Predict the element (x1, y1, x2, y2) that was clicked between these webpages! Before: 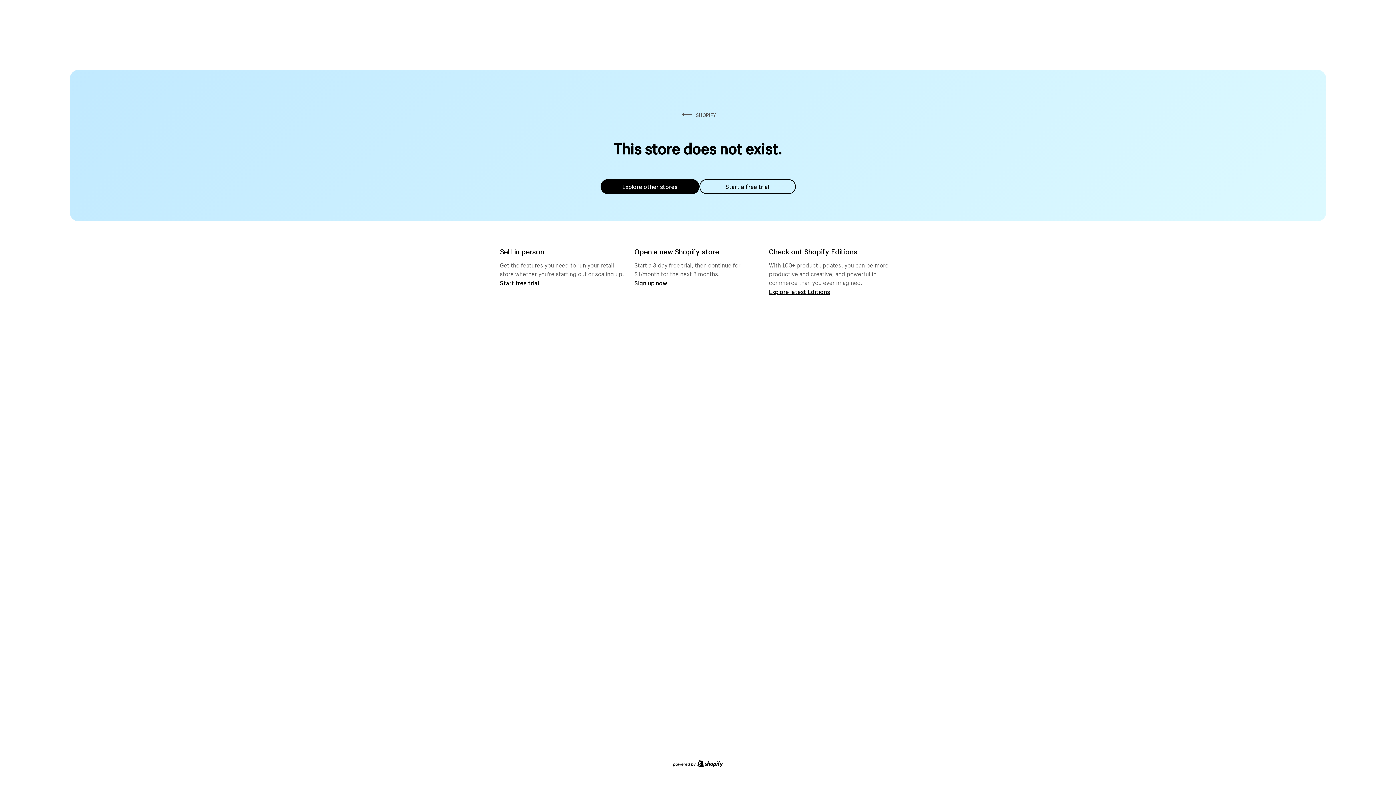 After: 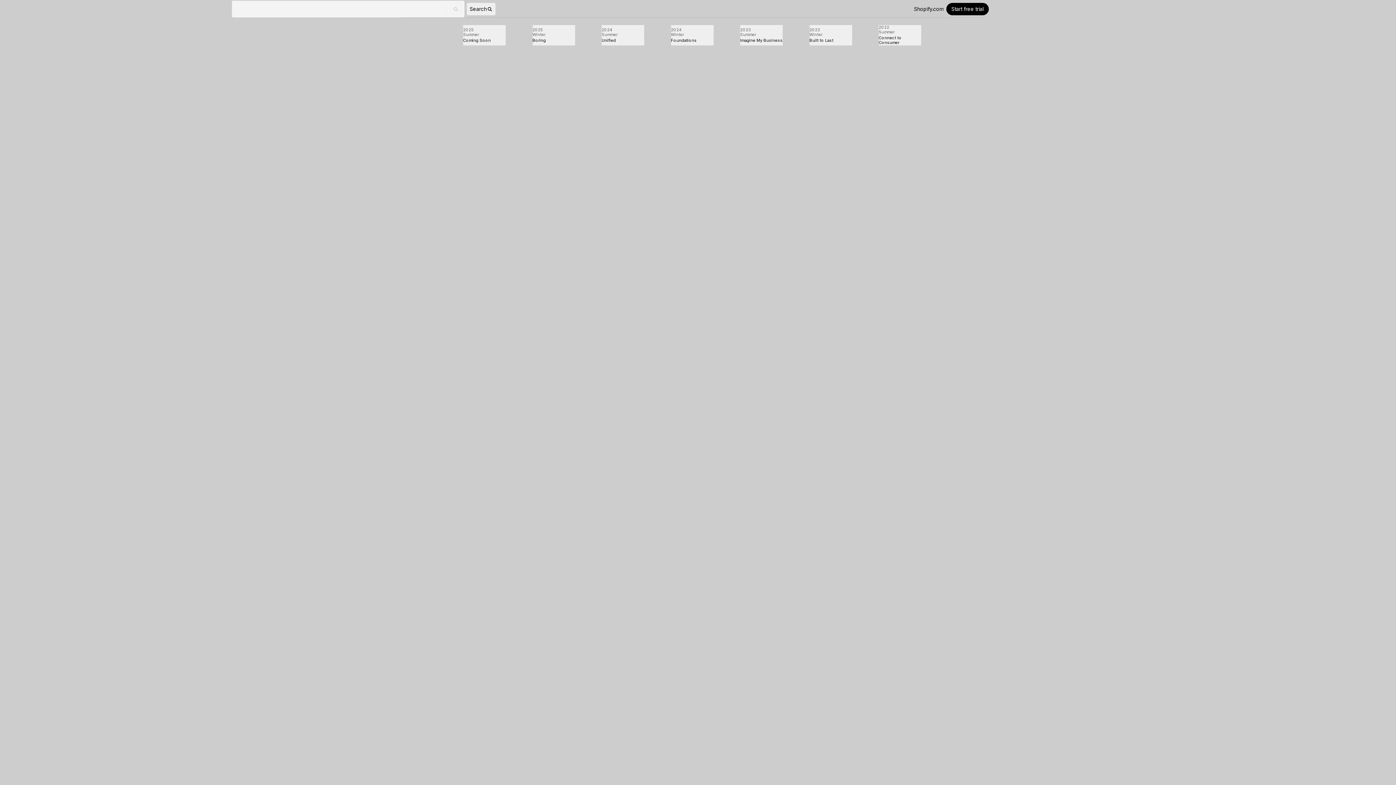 Action: bbox: (769, 287, 830, 295) label: Explore latest Editions